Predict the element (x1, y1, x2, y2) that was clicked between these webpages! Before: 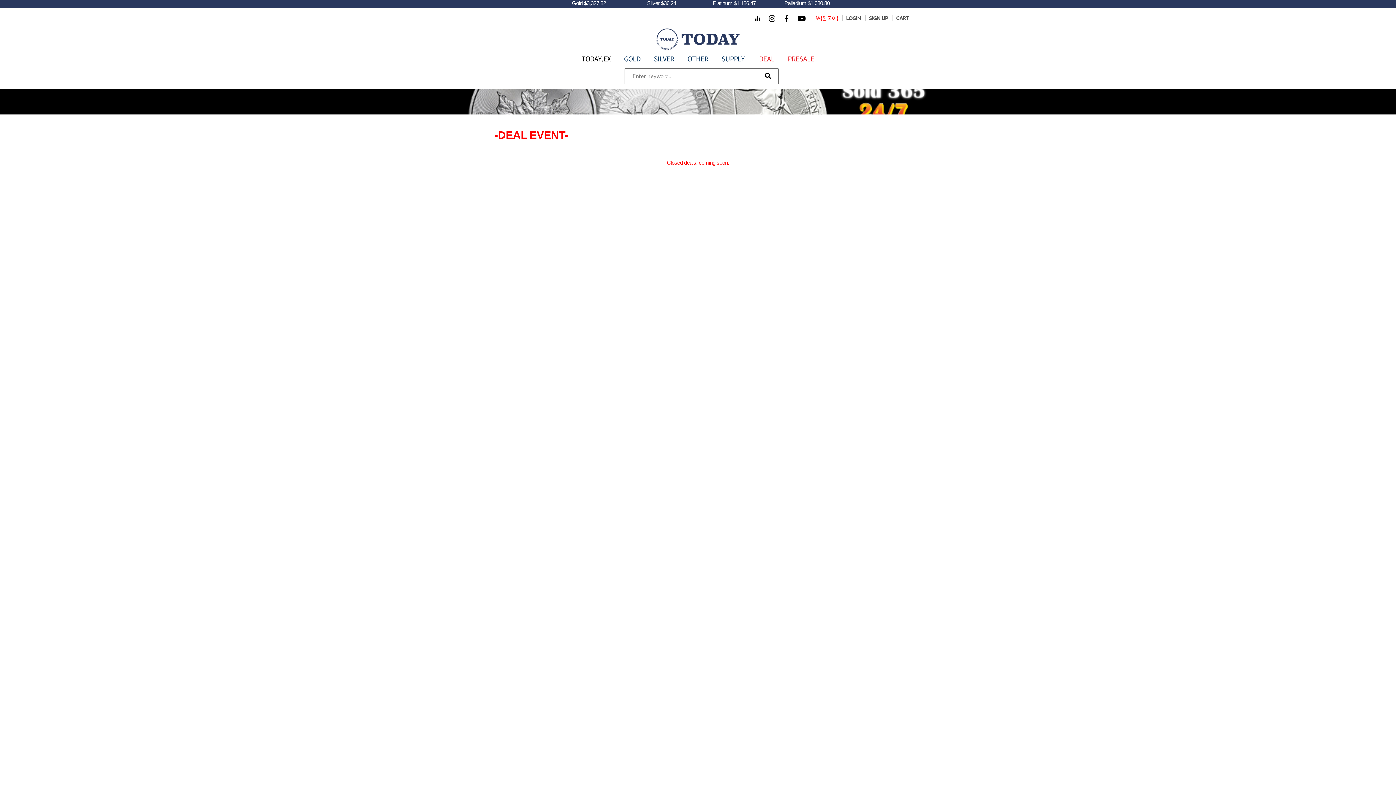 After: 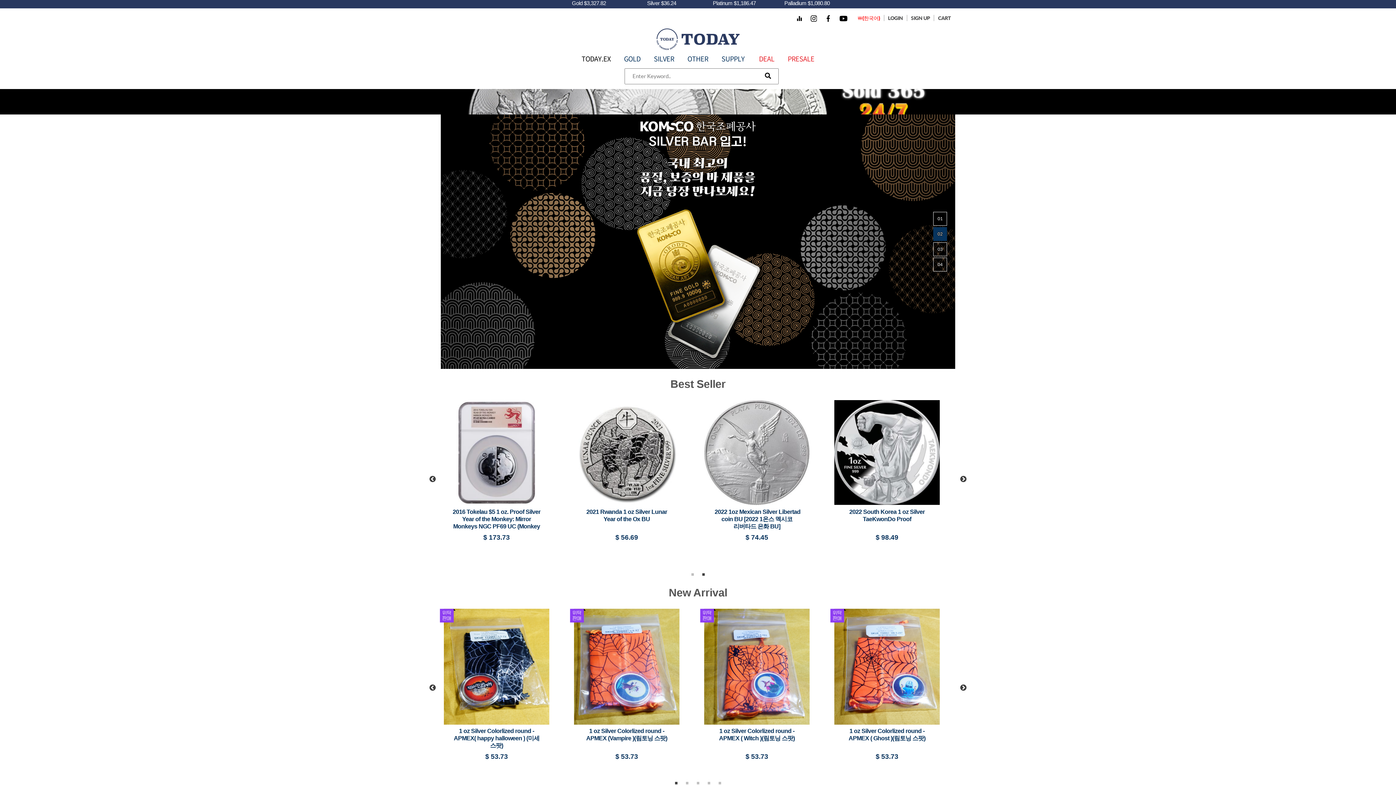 Action: bbox: (654, 35, 741, 41)